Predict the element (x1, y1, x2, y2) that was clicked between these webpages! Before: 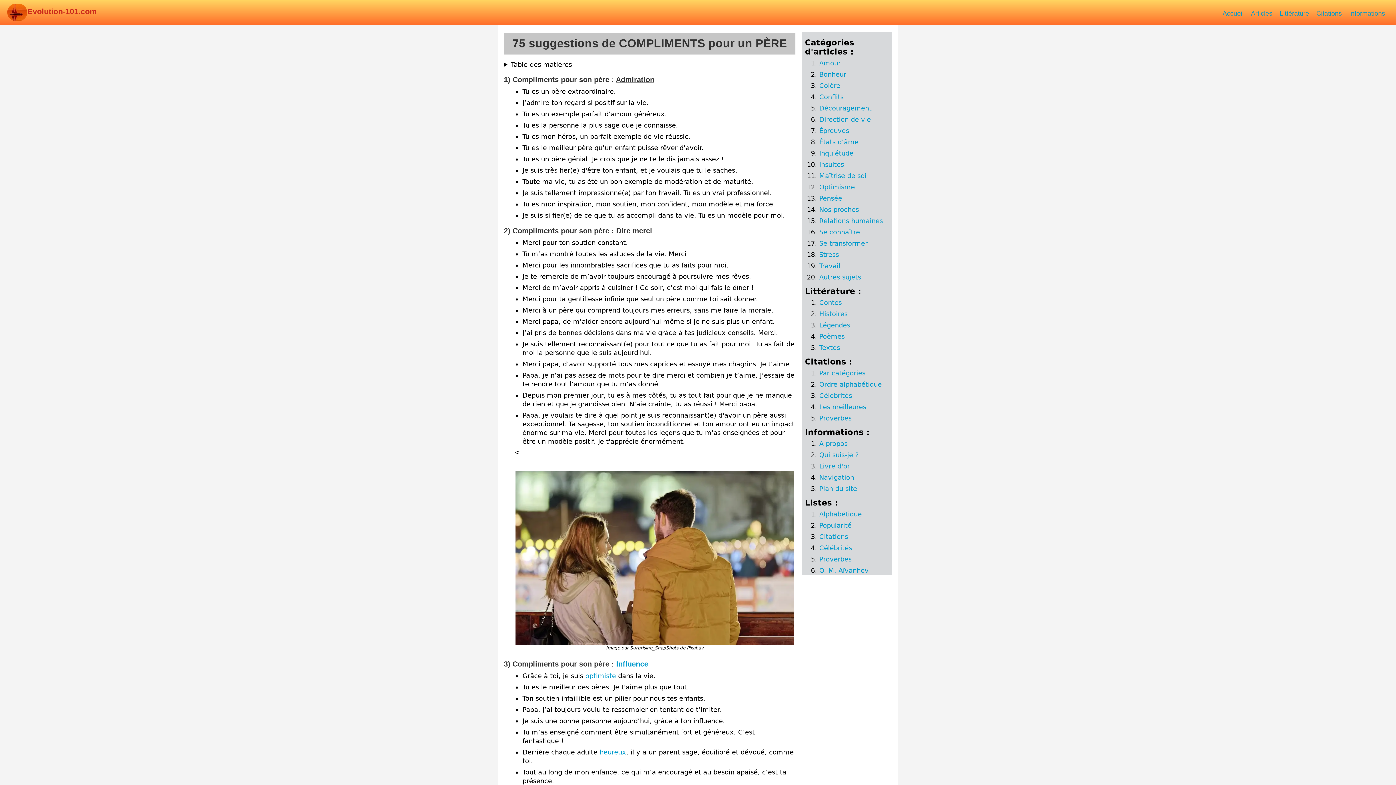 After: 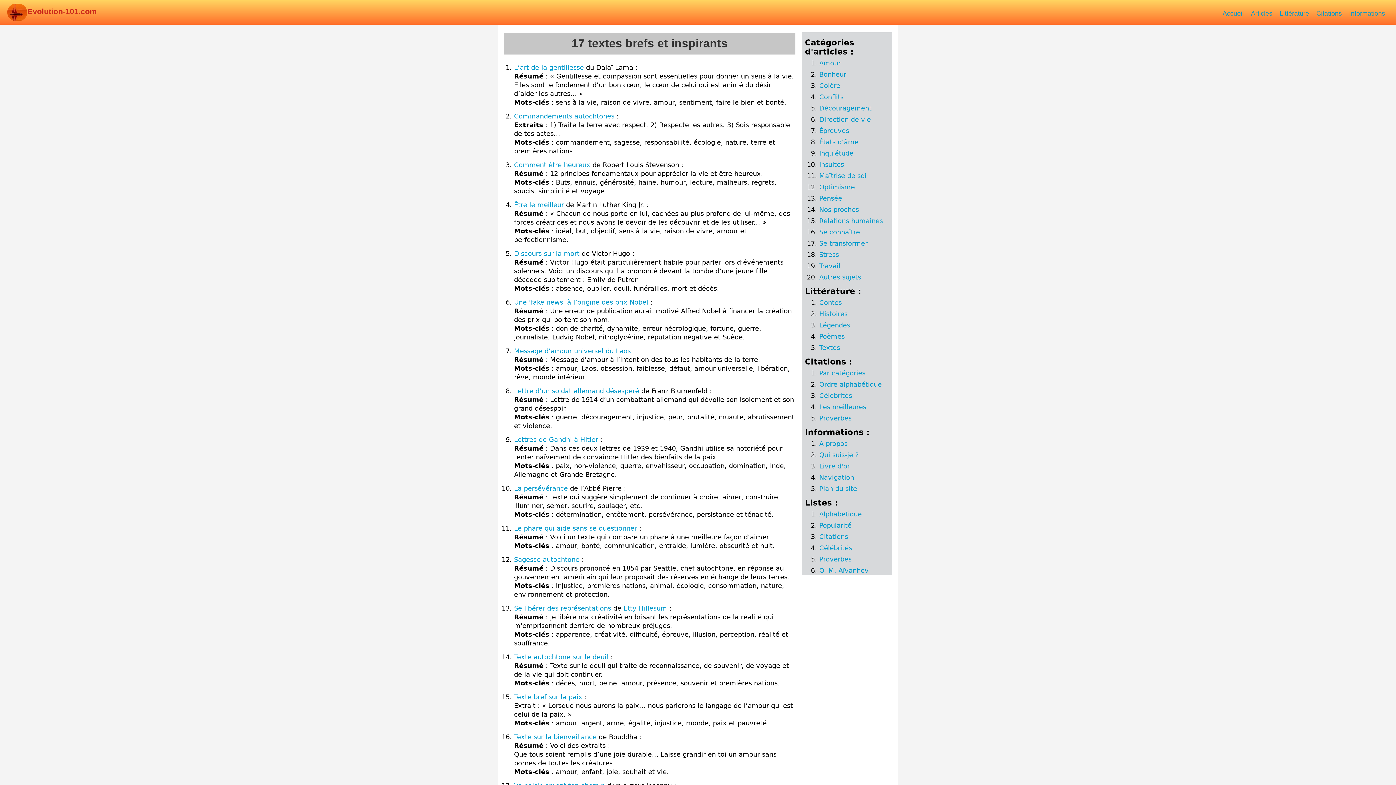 Action: bbox: (819, 344, 840, 351) label: Textes